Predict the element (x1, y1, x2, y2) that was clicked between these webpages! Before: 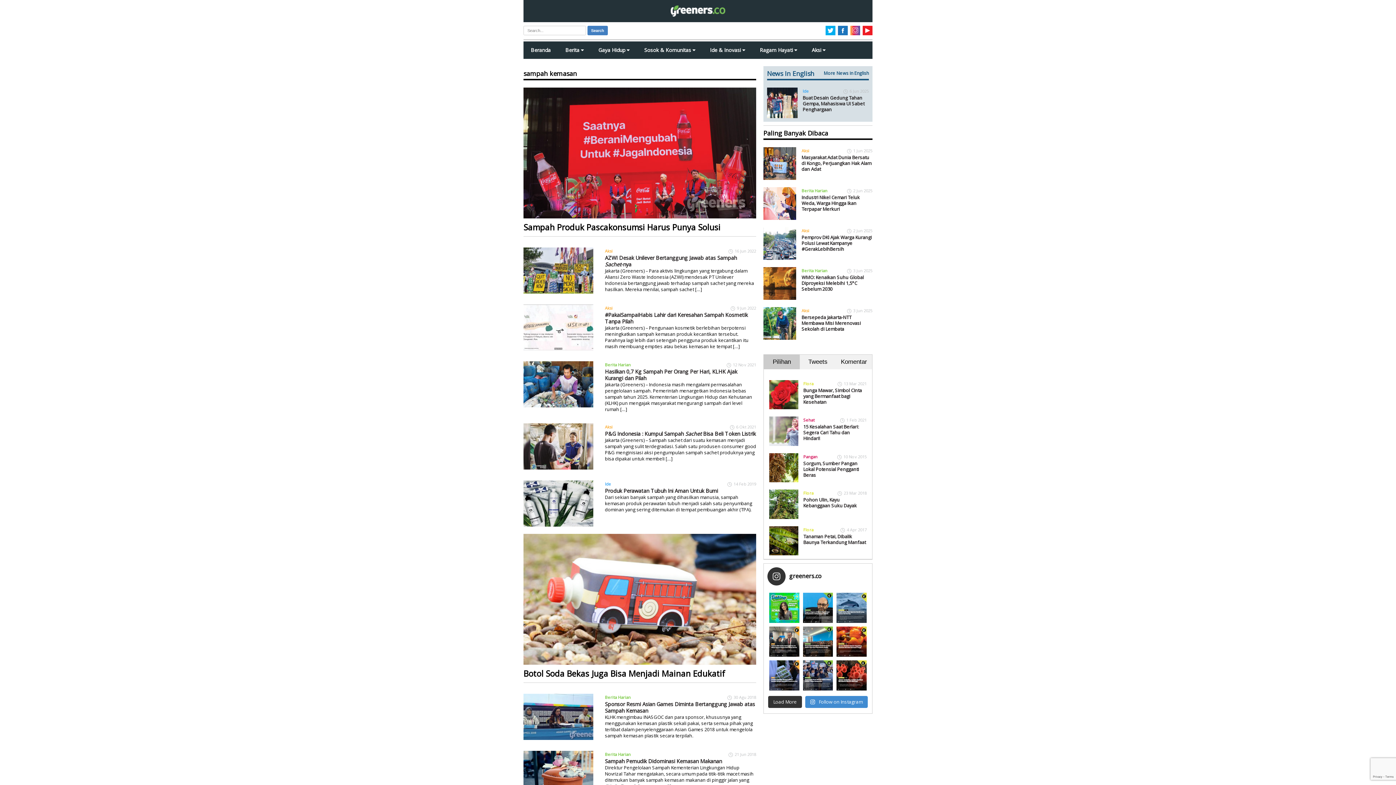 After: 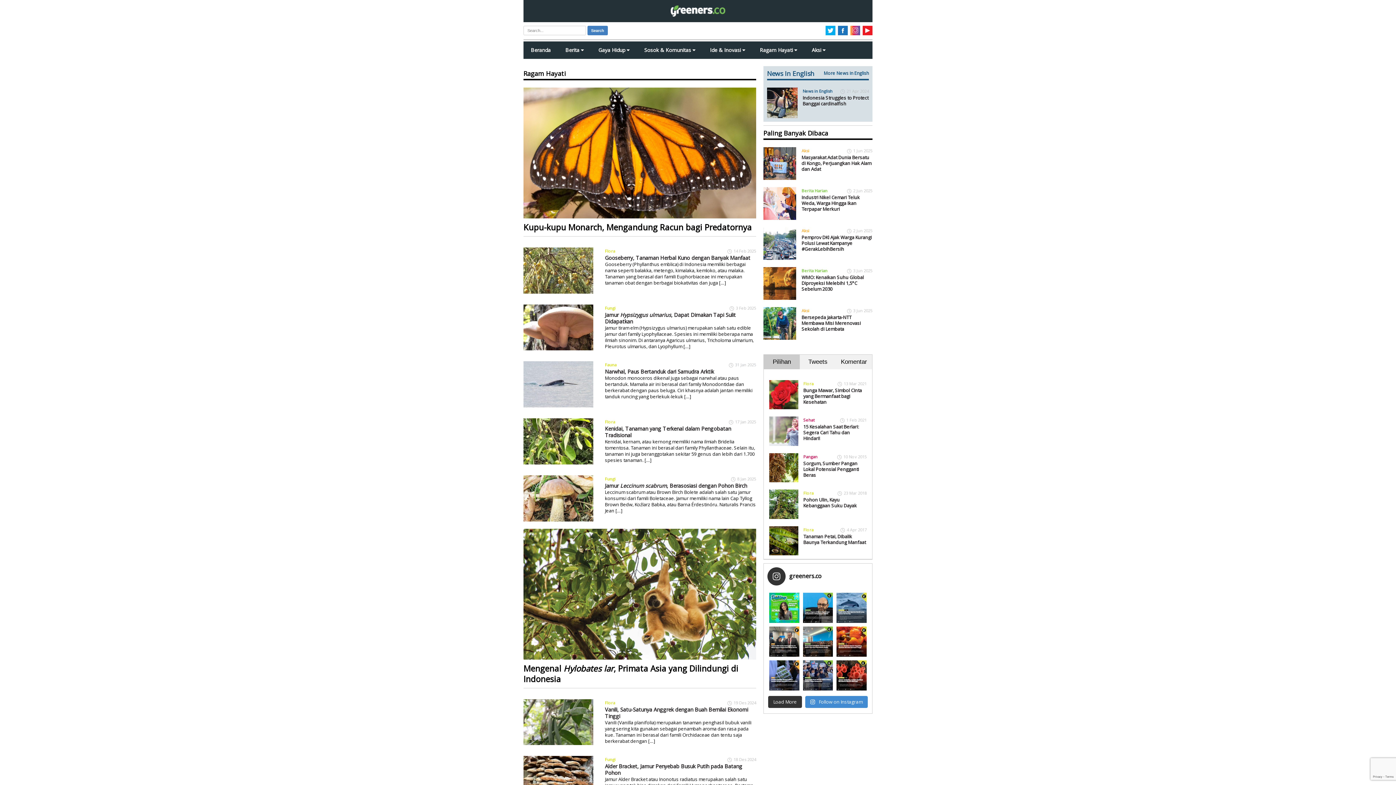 Action: bbox: (752, 41, 804, 58) label: Ragam Hayati 